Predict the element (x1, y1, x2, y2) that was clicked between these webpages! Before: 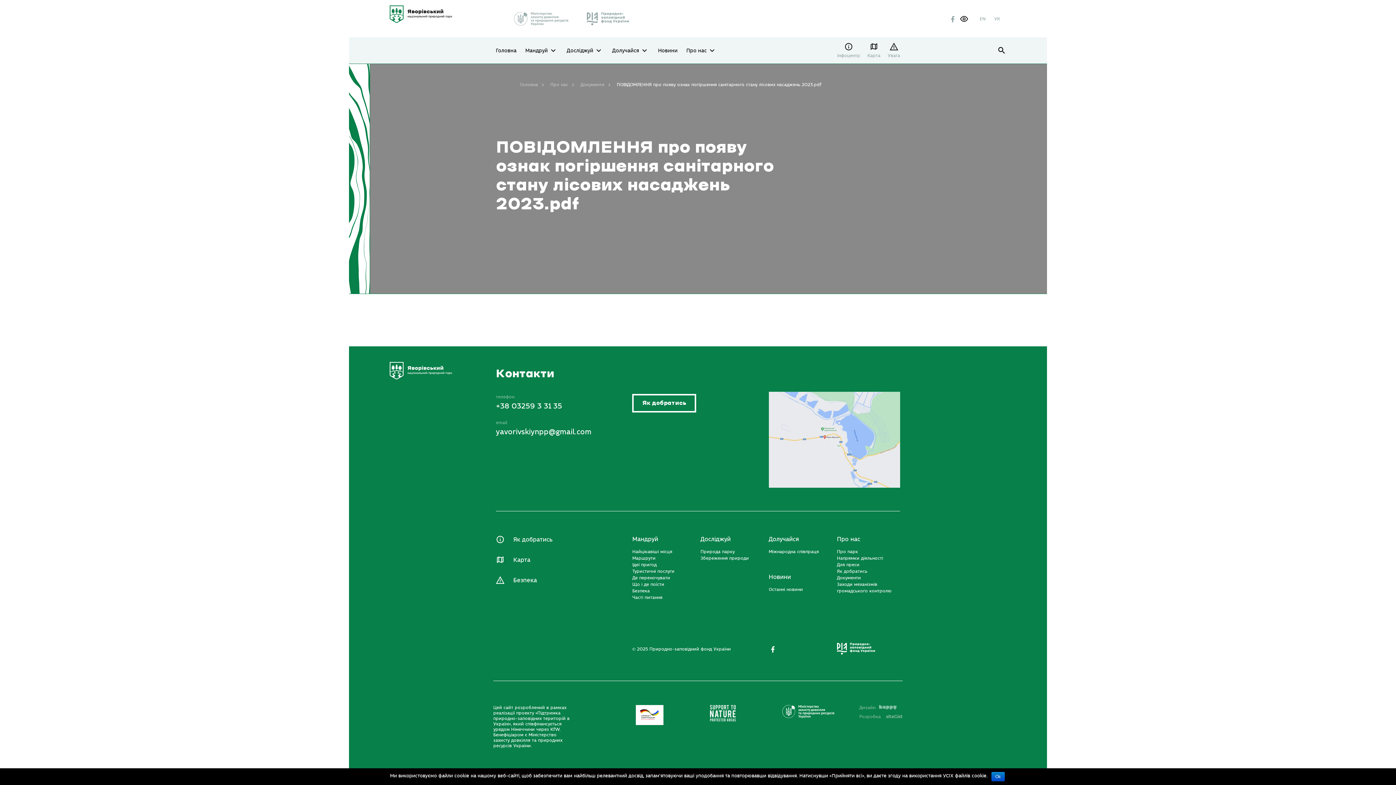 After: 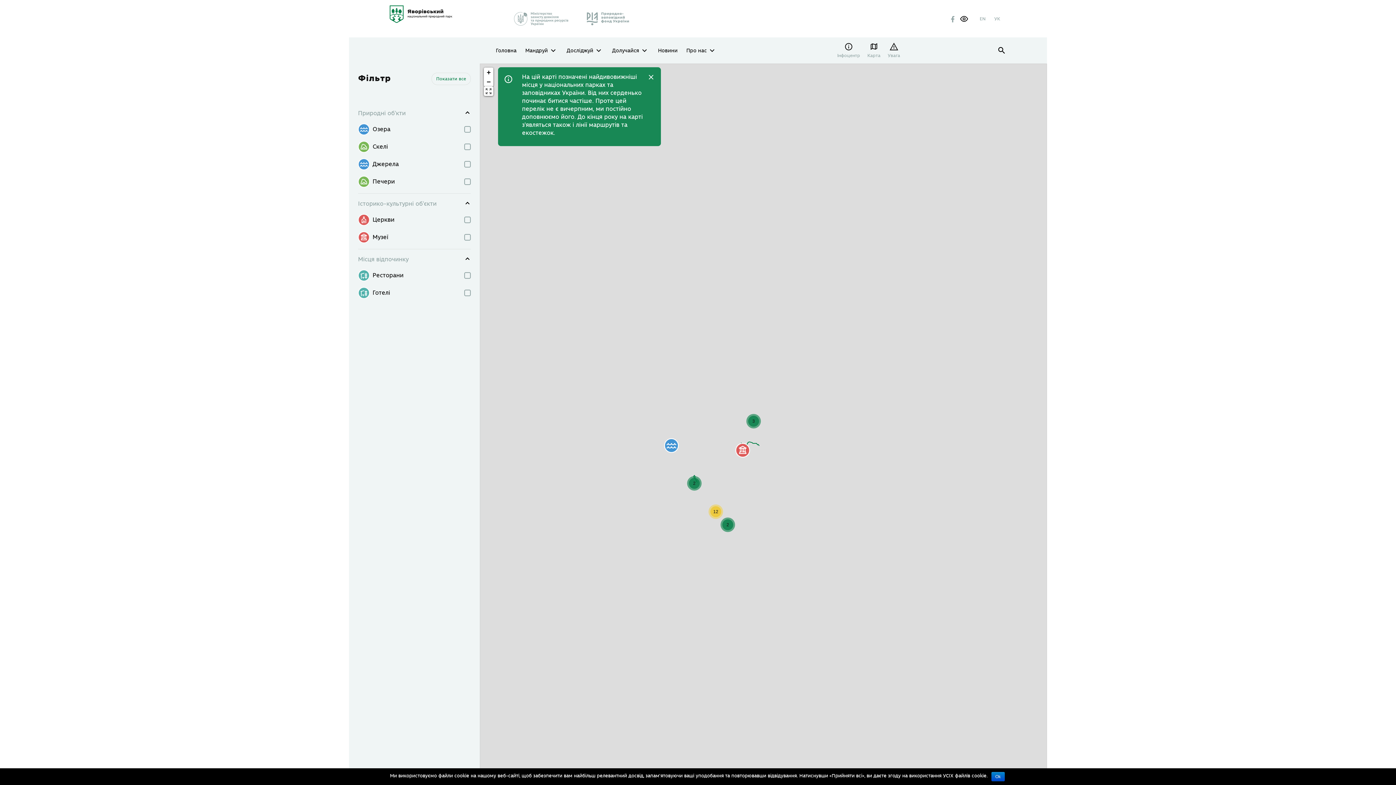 Action: label: Карта bbox: (867, 42, 880, 58)